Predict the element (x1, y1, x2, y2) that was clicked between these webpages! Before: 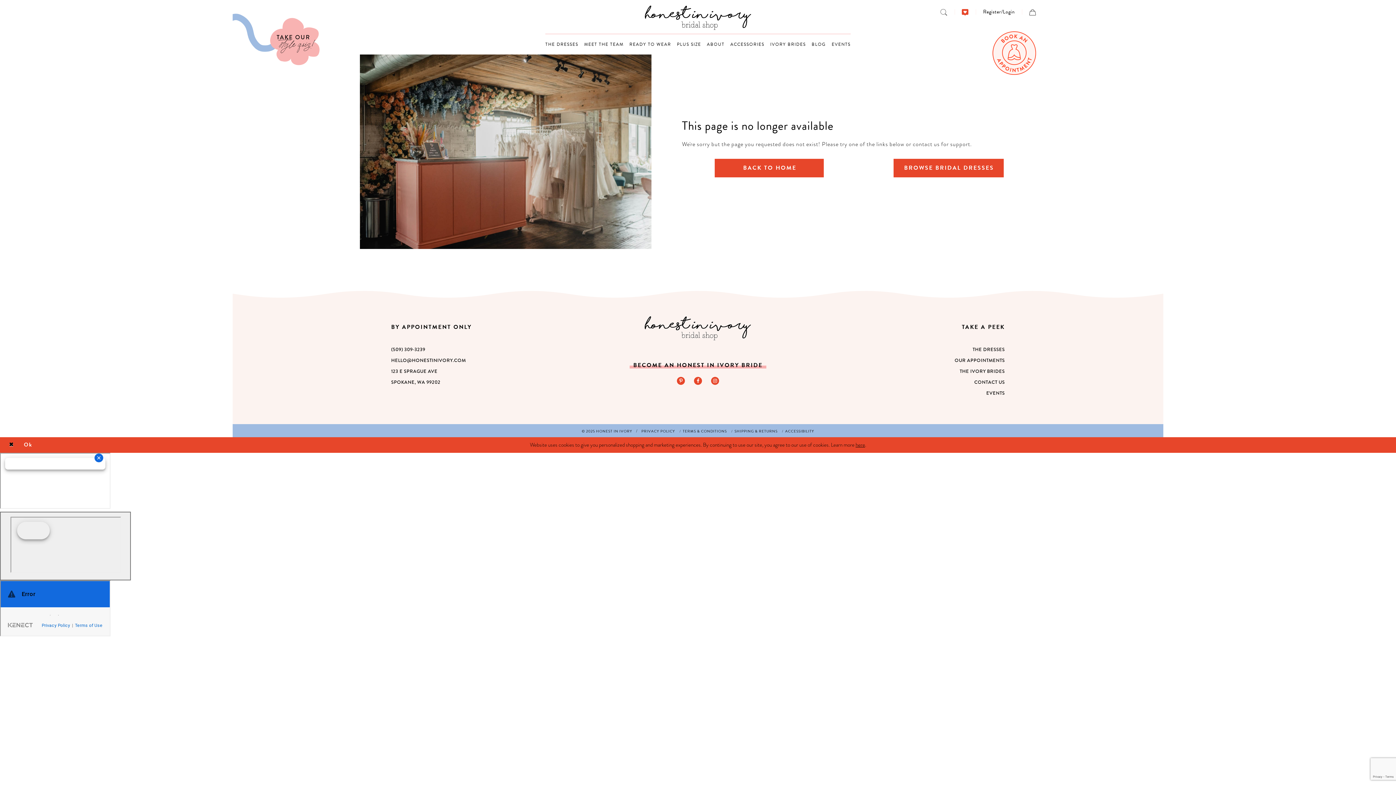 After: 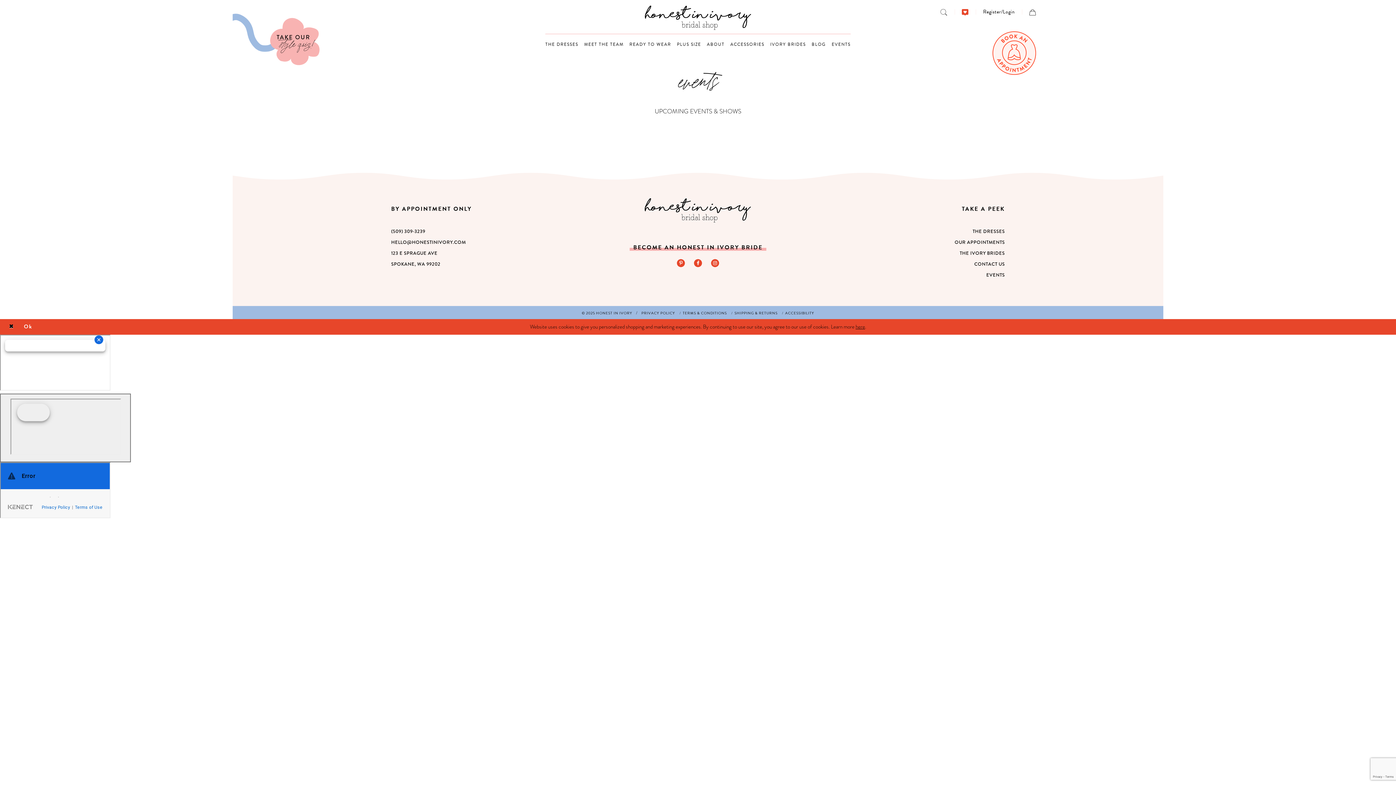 Action: label: EVENTS bbox: (986, 389, 1005, 396)